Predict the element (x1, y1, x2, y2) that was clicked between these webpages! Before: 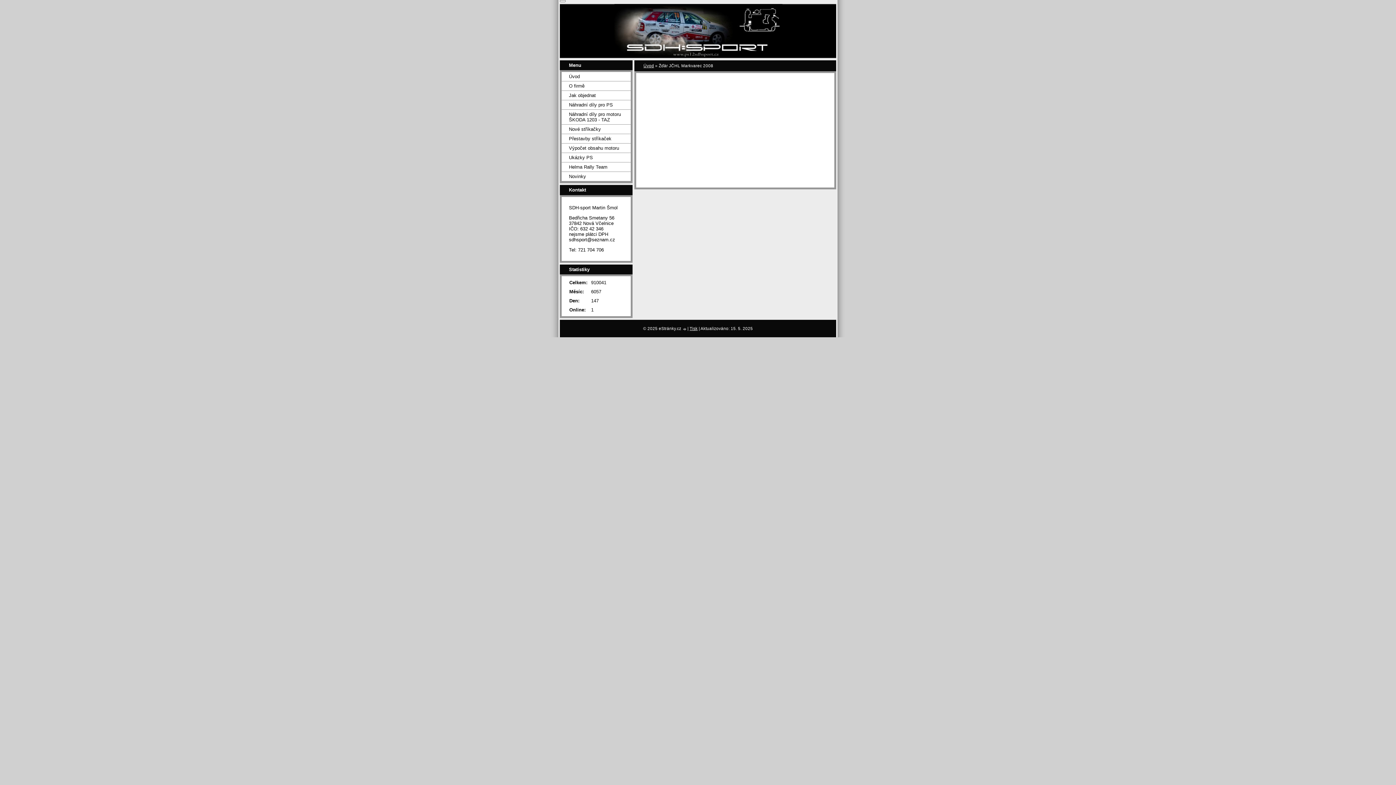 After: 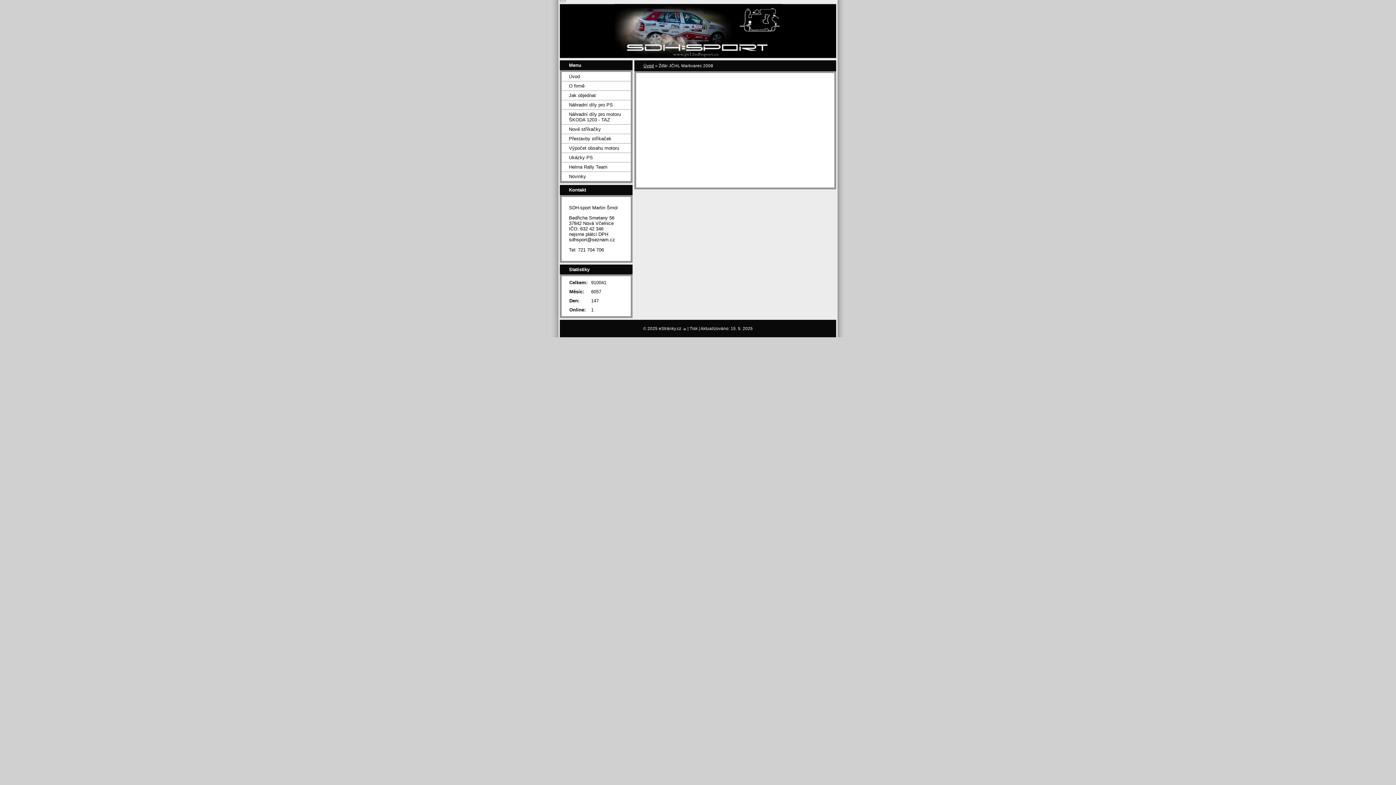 Action: label: Tisk bbox: (689, 326, 697, 330)